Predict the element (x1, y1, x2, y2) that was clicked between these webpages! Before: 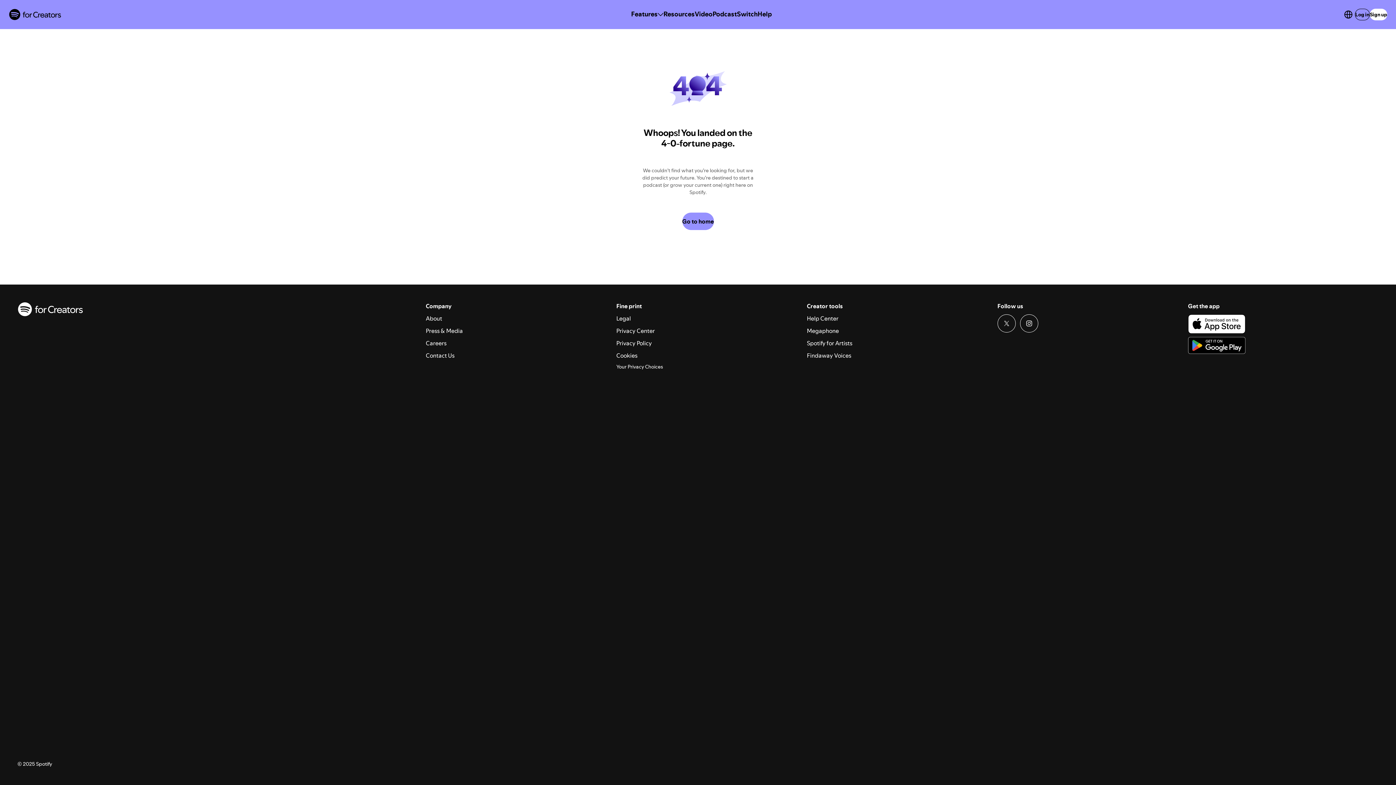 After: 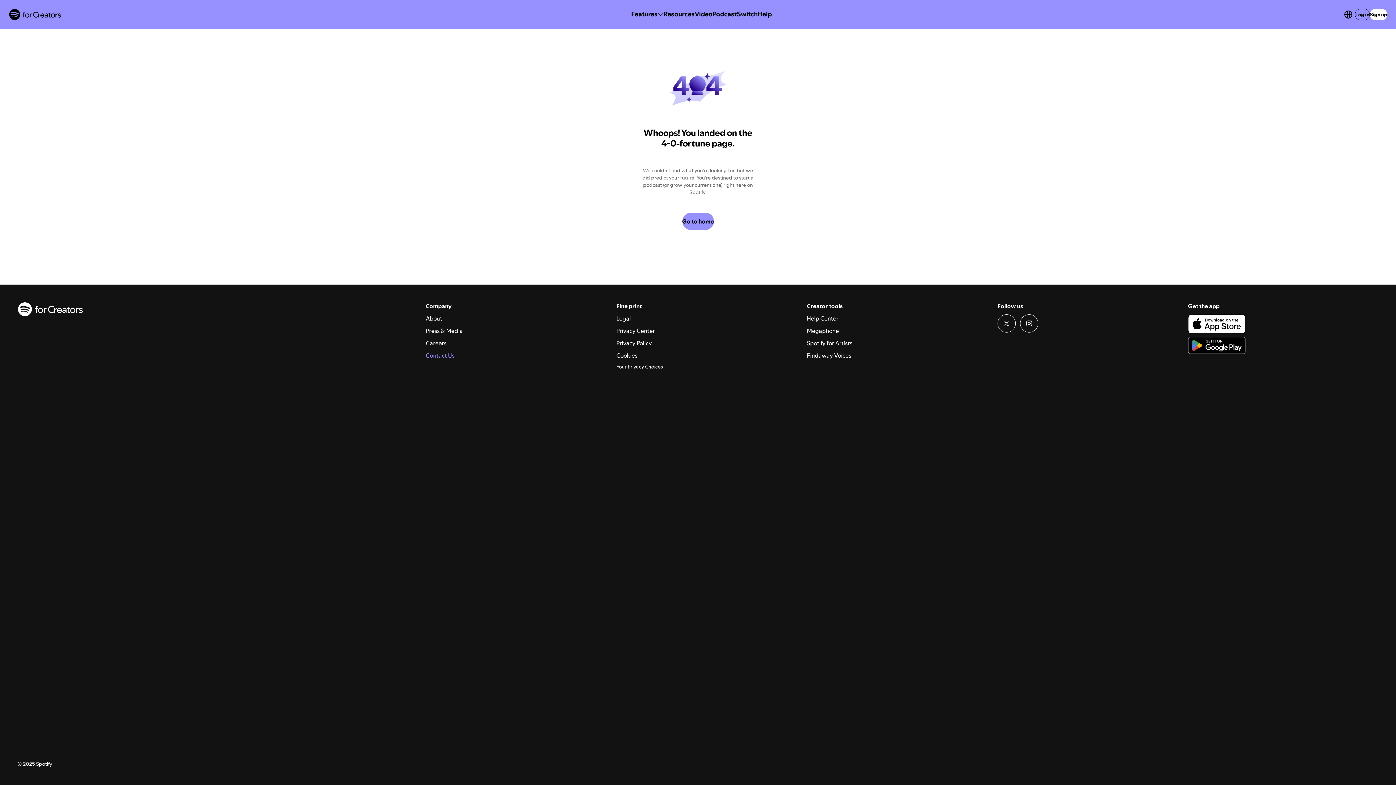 Action: label: Contact Us bbox: (425, 350, 454, 358)